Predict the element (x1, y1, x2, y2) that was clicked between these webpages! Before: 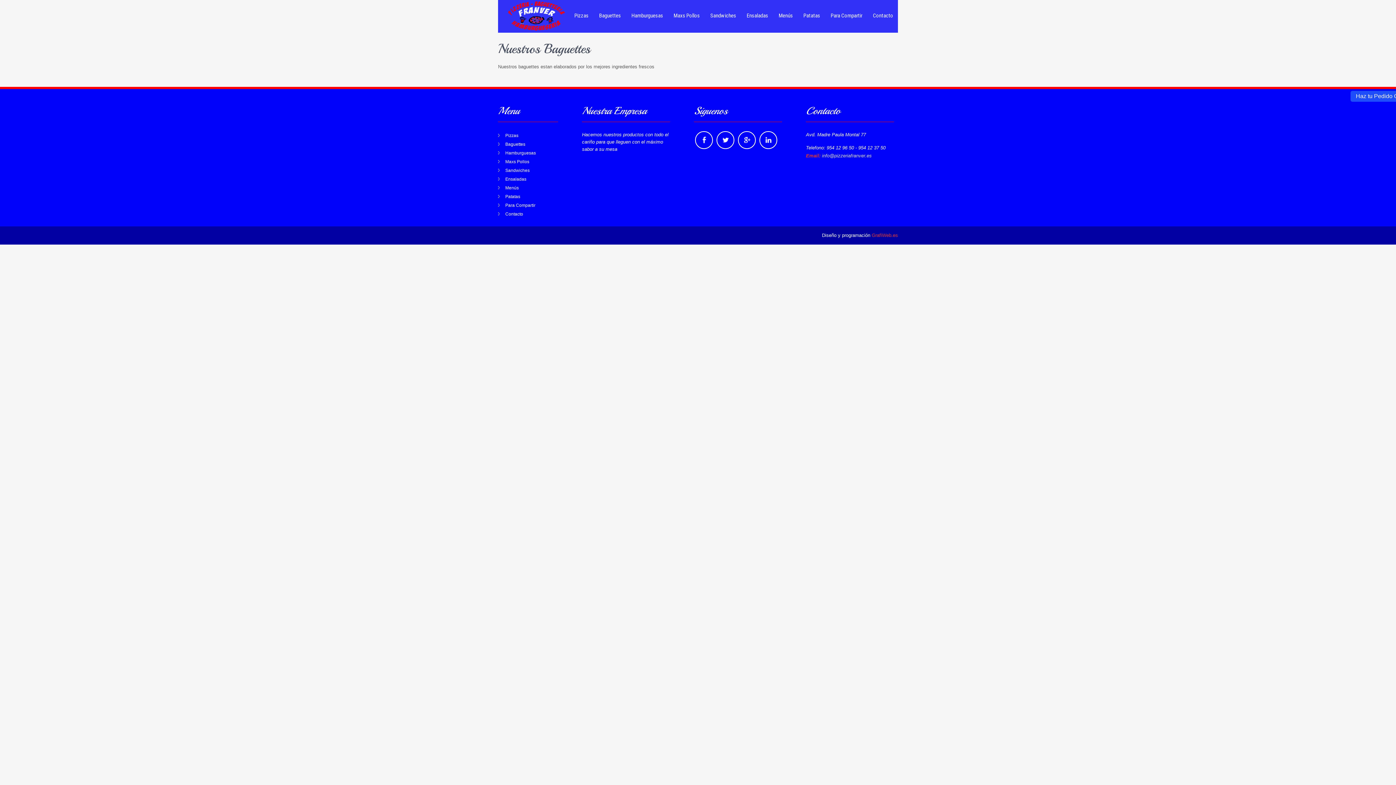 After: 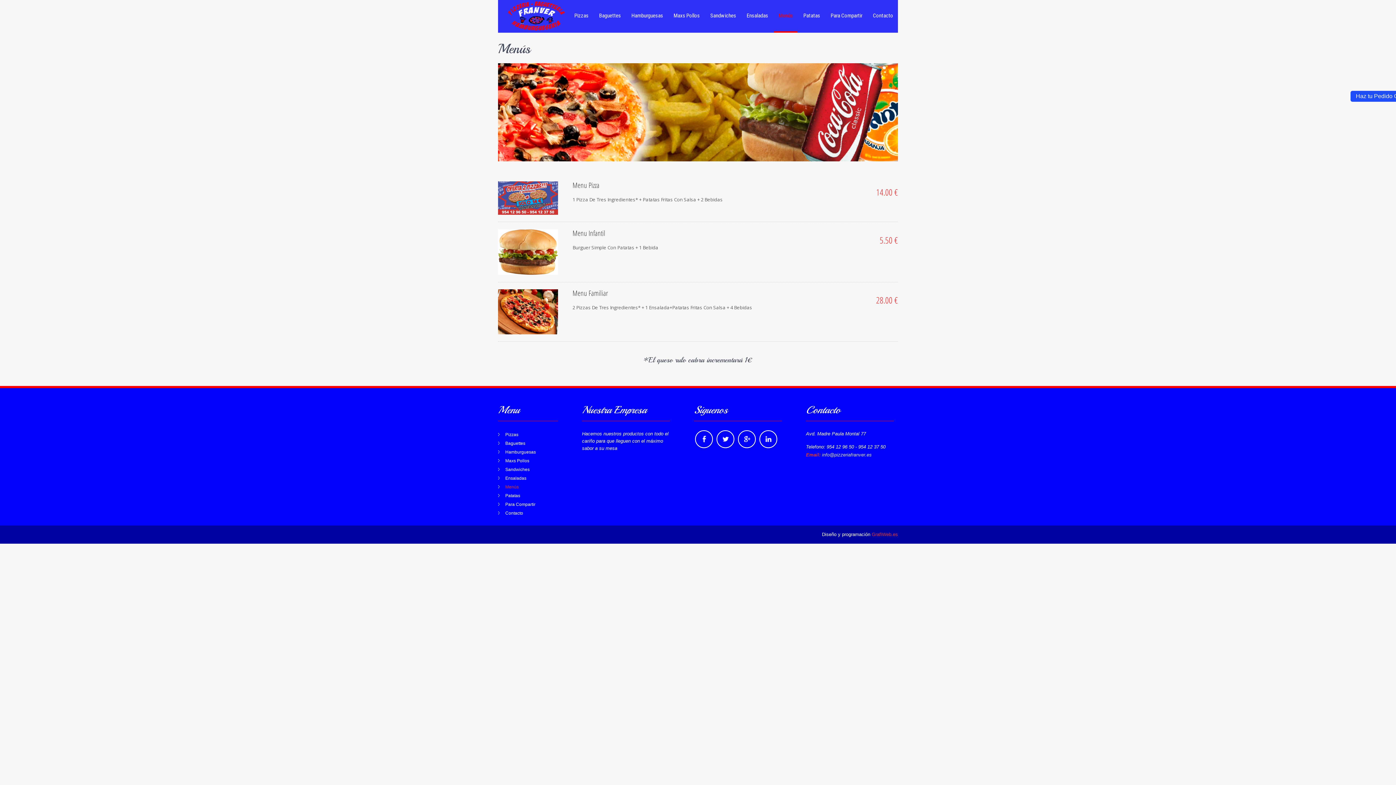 Action: label: Menús bbox: (774, 0, 797, 32)